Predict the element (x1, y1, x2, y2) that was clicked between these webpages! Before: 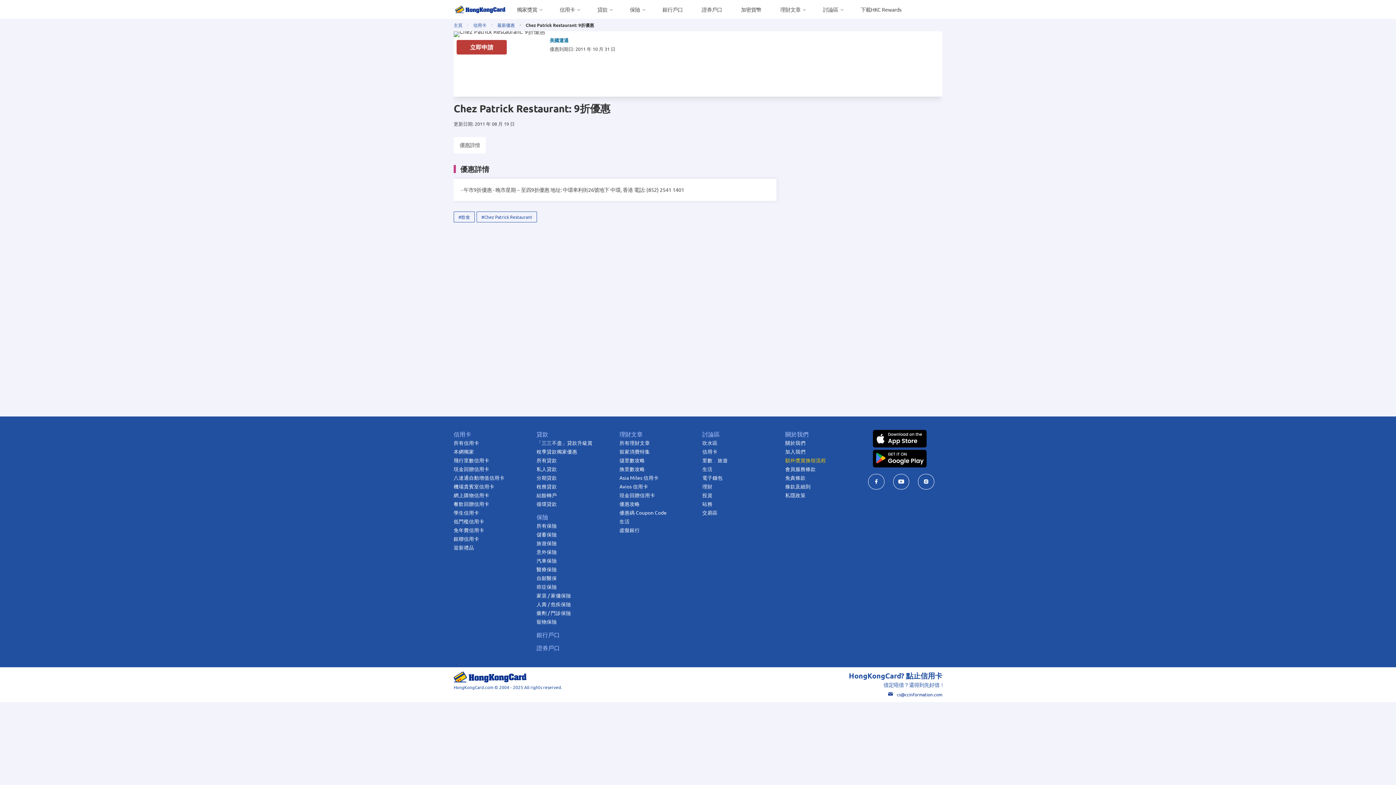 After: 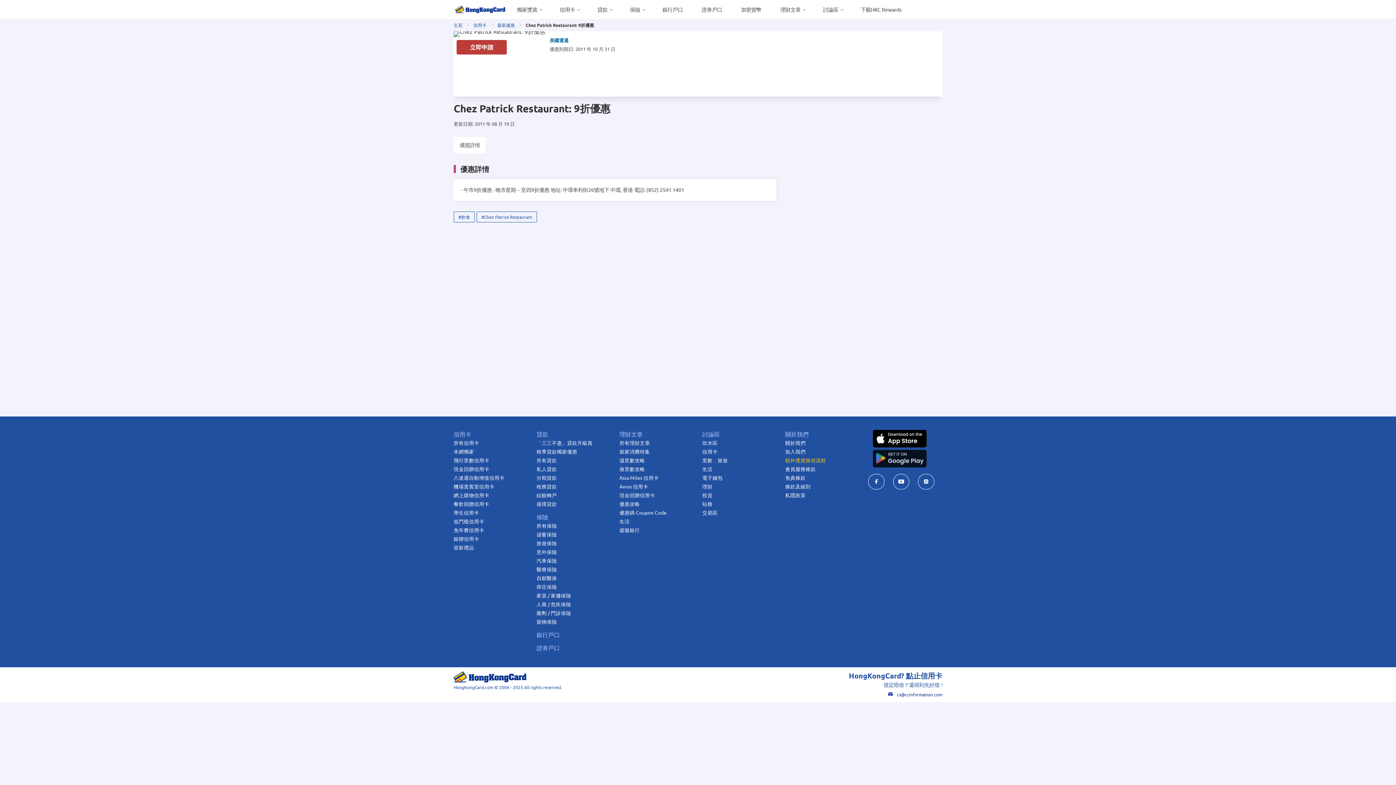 Action: bbox: (872, 449, 927, 475)